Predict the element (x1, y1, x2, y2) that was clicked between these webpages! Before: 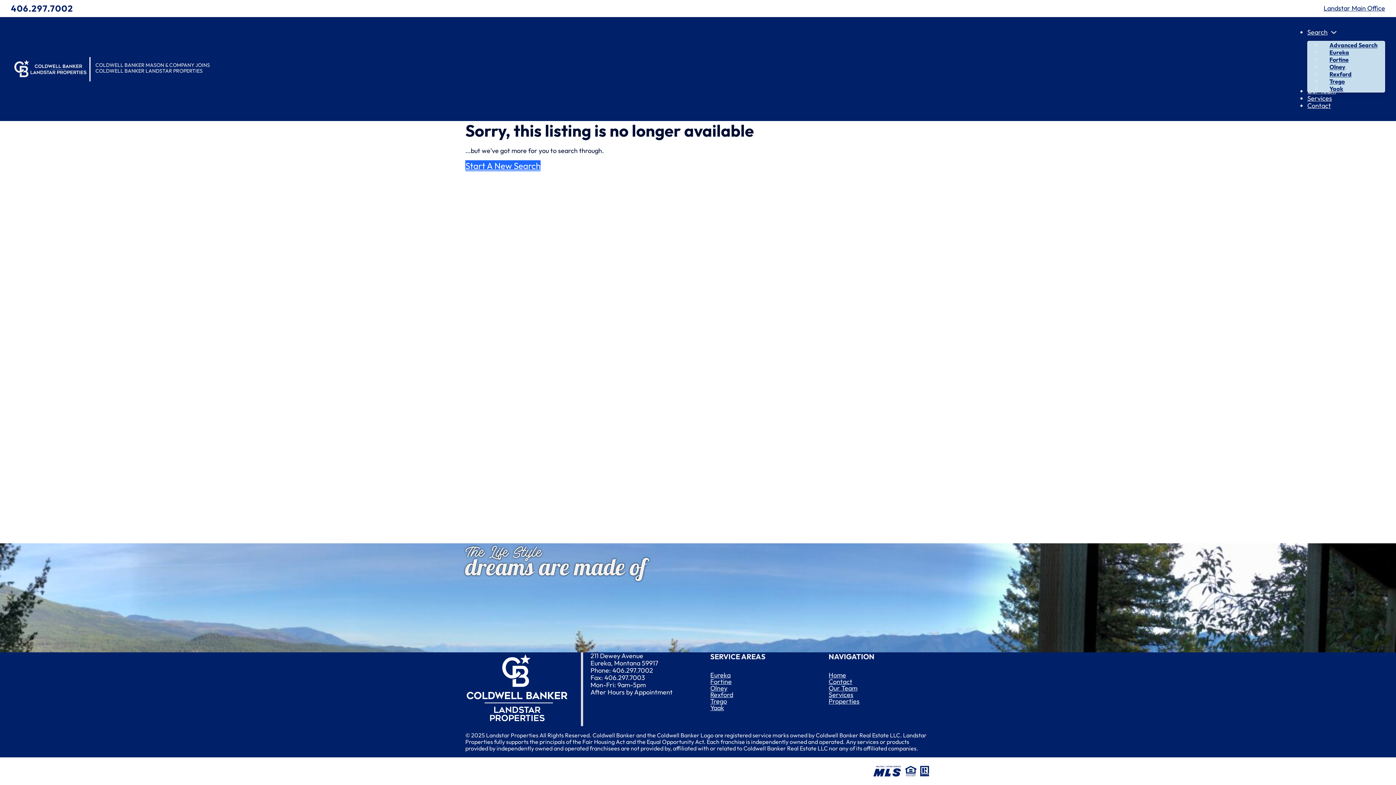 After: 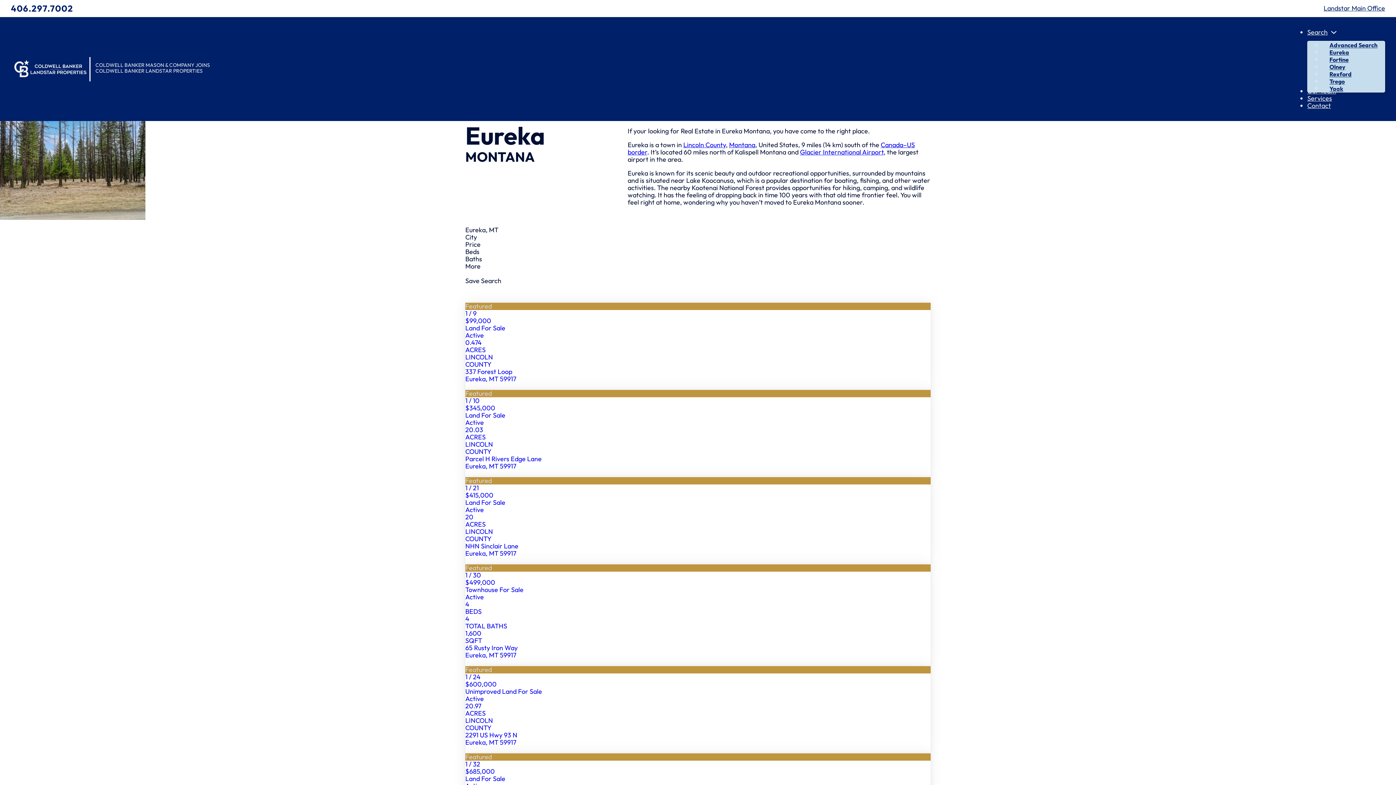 Action: label: Eureka bbox: (710, 672, 730, 678)